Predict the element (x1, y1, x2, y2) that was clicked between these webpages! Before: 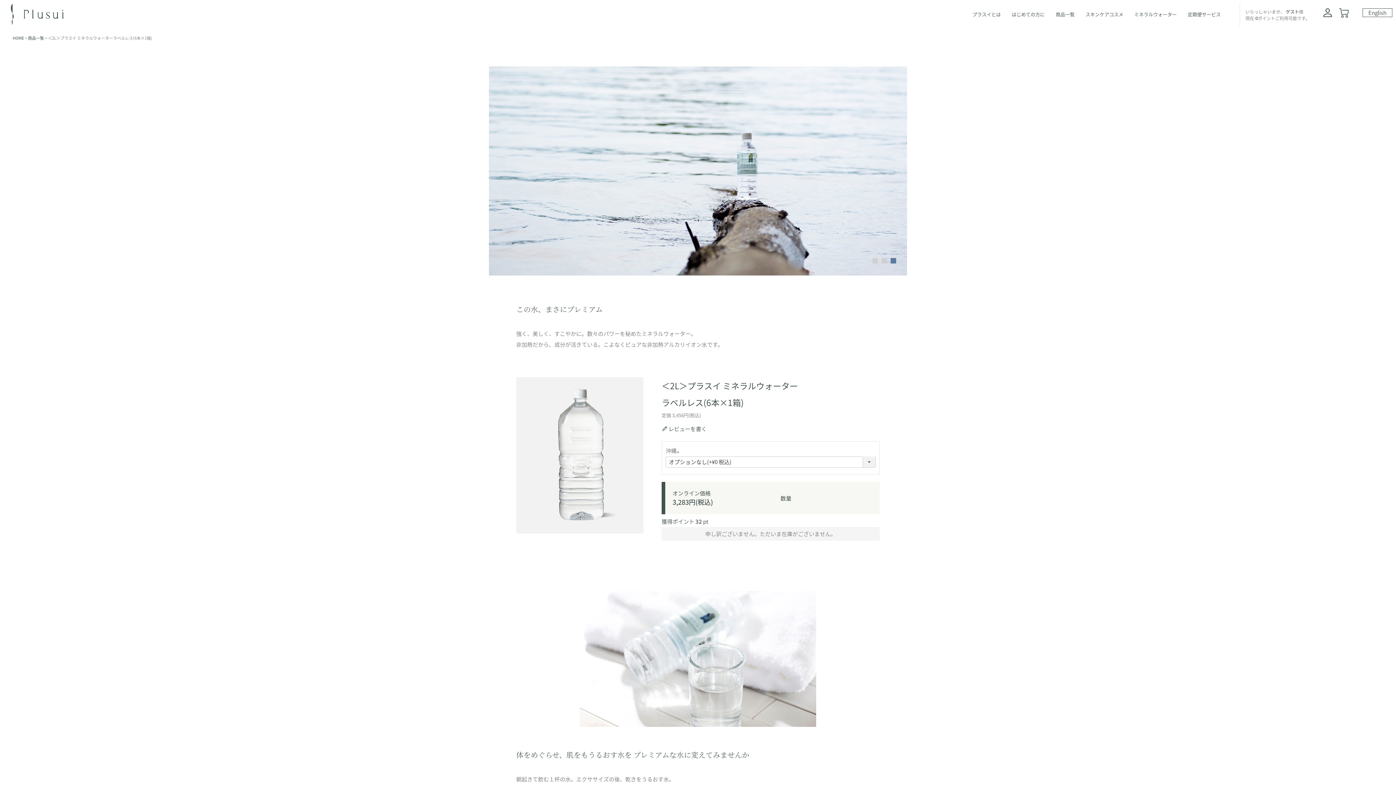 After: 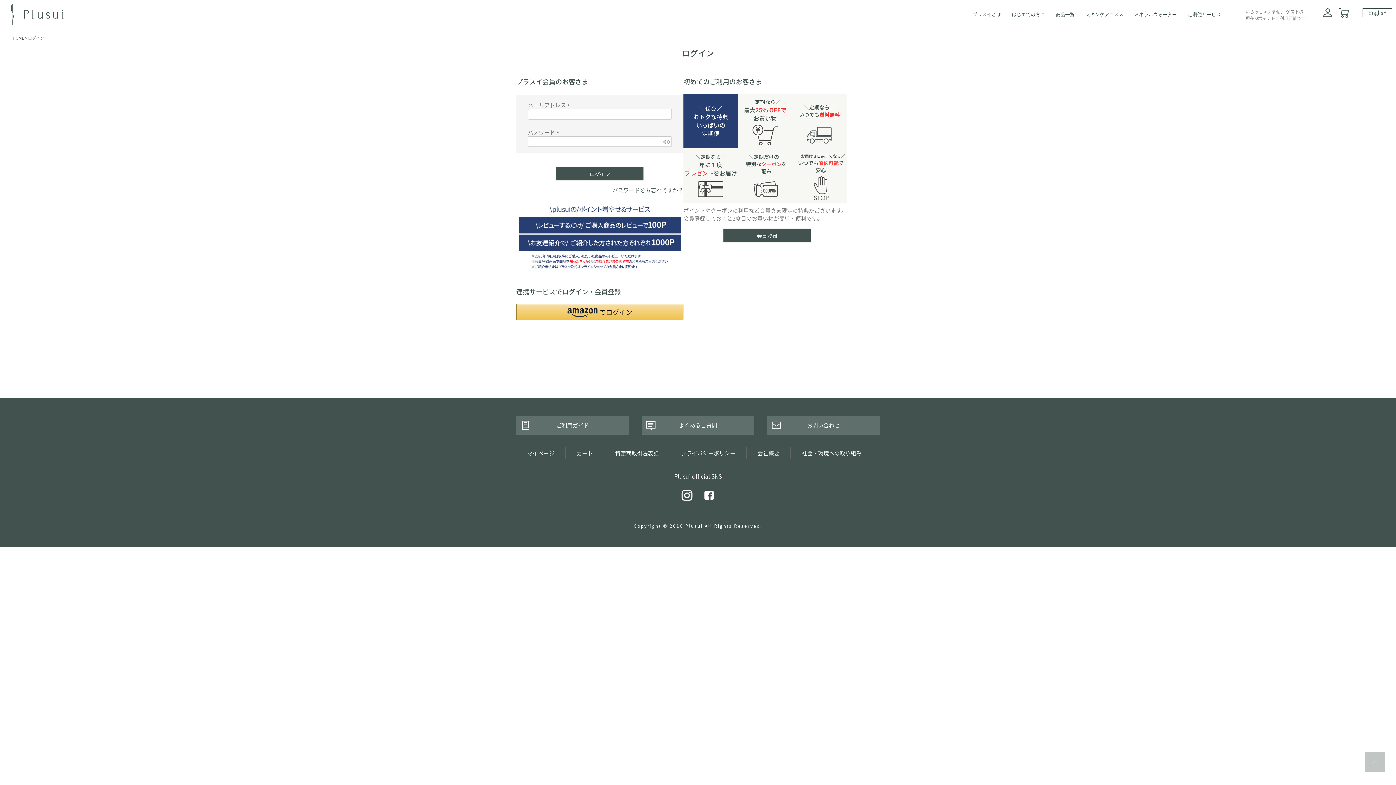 Action: bbox: (1323, 10, 1332, 18)